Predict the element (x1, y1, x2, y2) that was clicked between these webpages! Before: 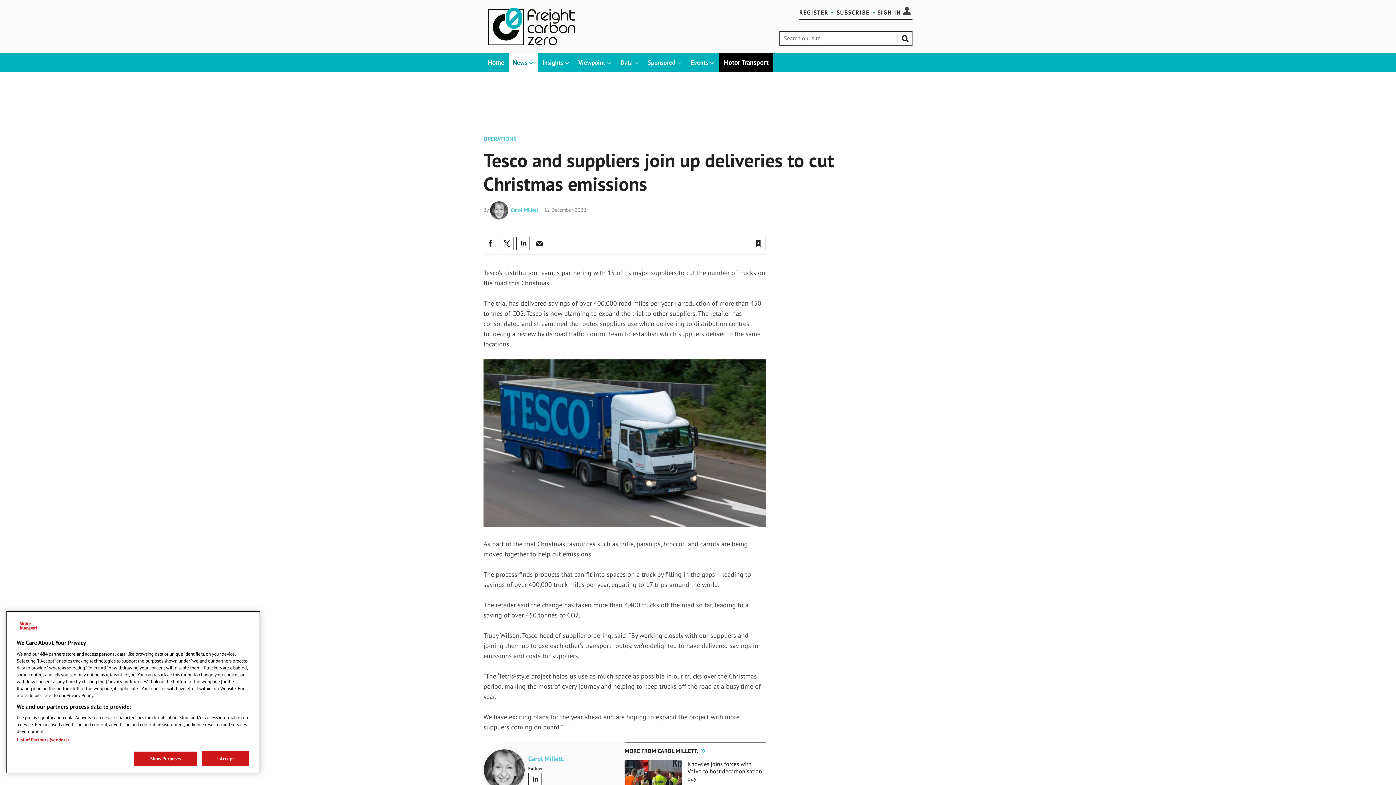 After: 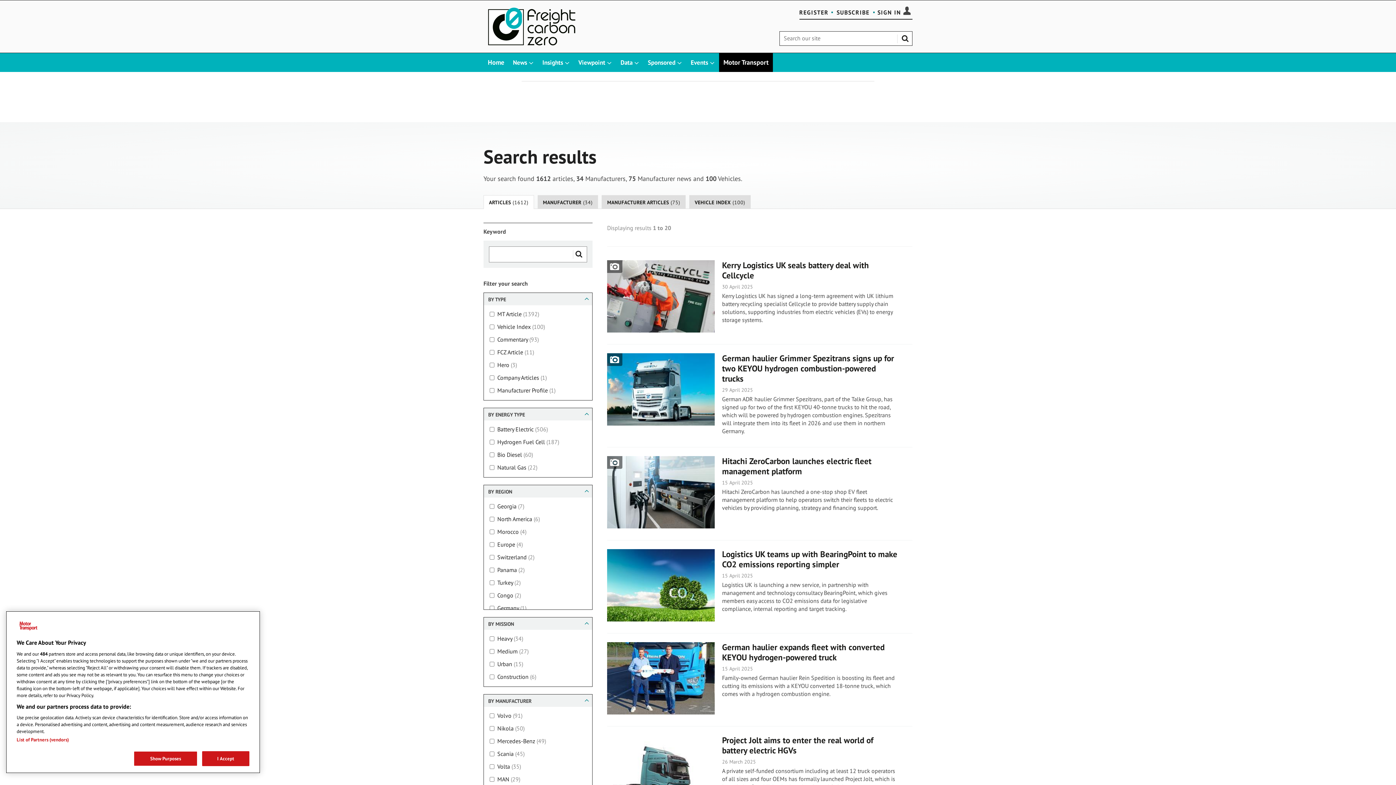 Action: label: SEARCH bbox: (901, 31, 912, 42)